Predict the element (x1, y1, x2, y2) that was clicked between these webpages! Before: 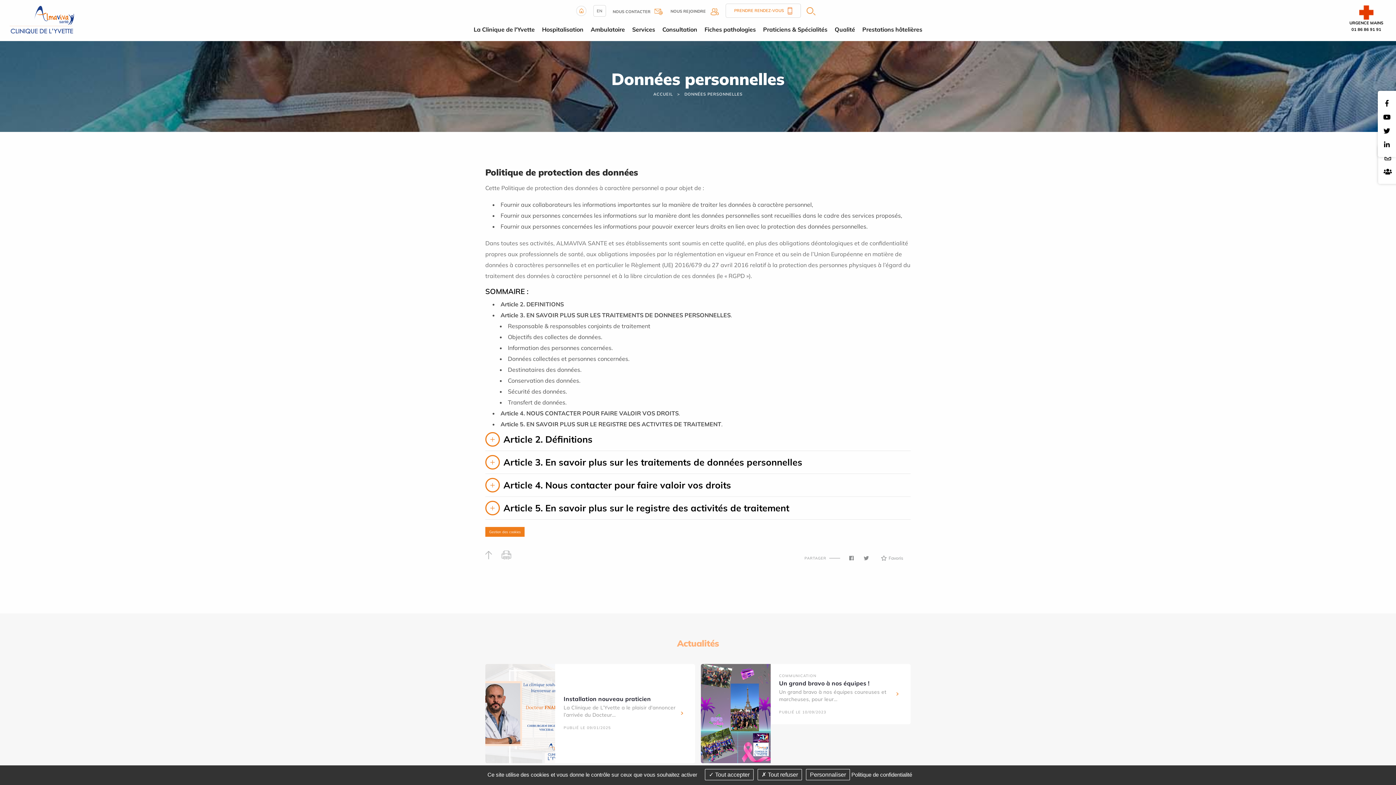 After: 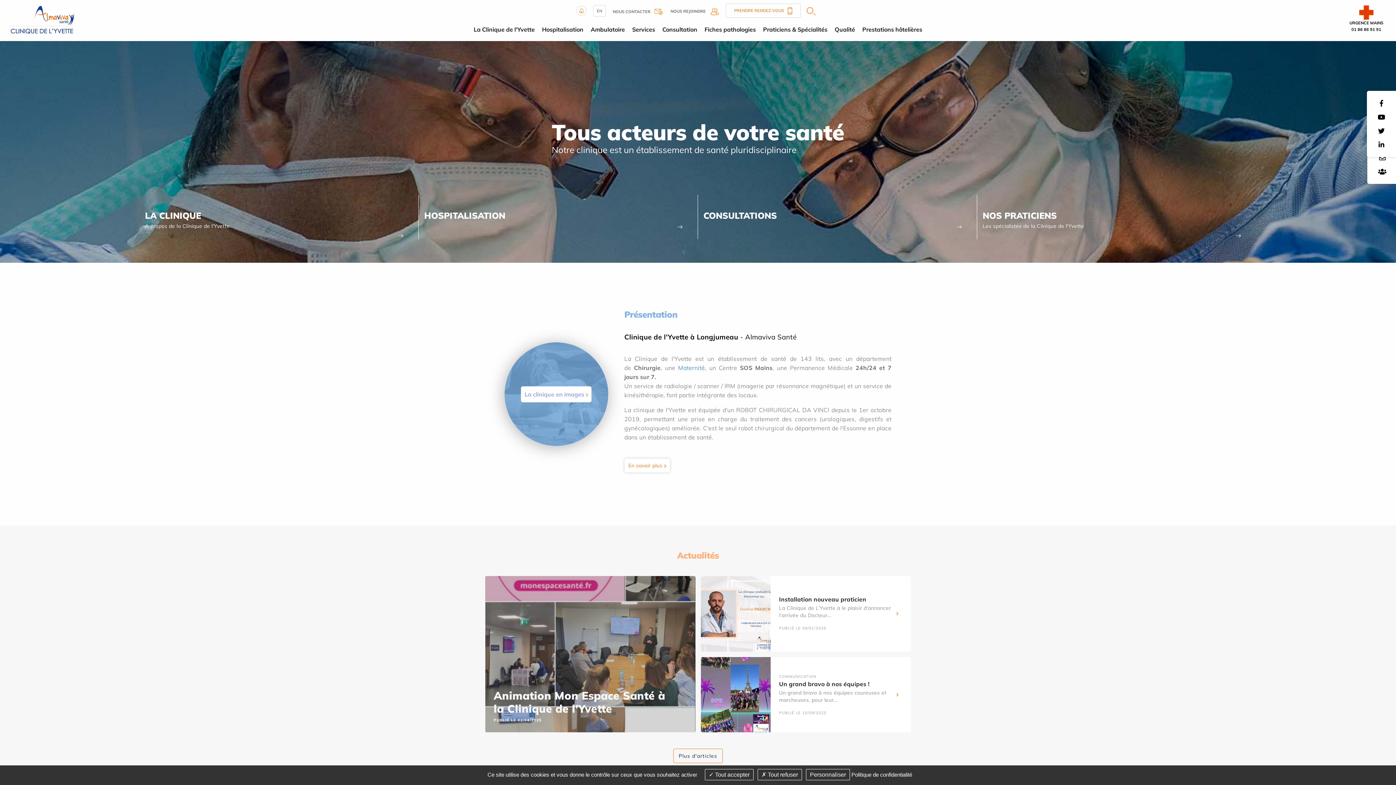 Action: bbox: (575, 5, 587, 16)